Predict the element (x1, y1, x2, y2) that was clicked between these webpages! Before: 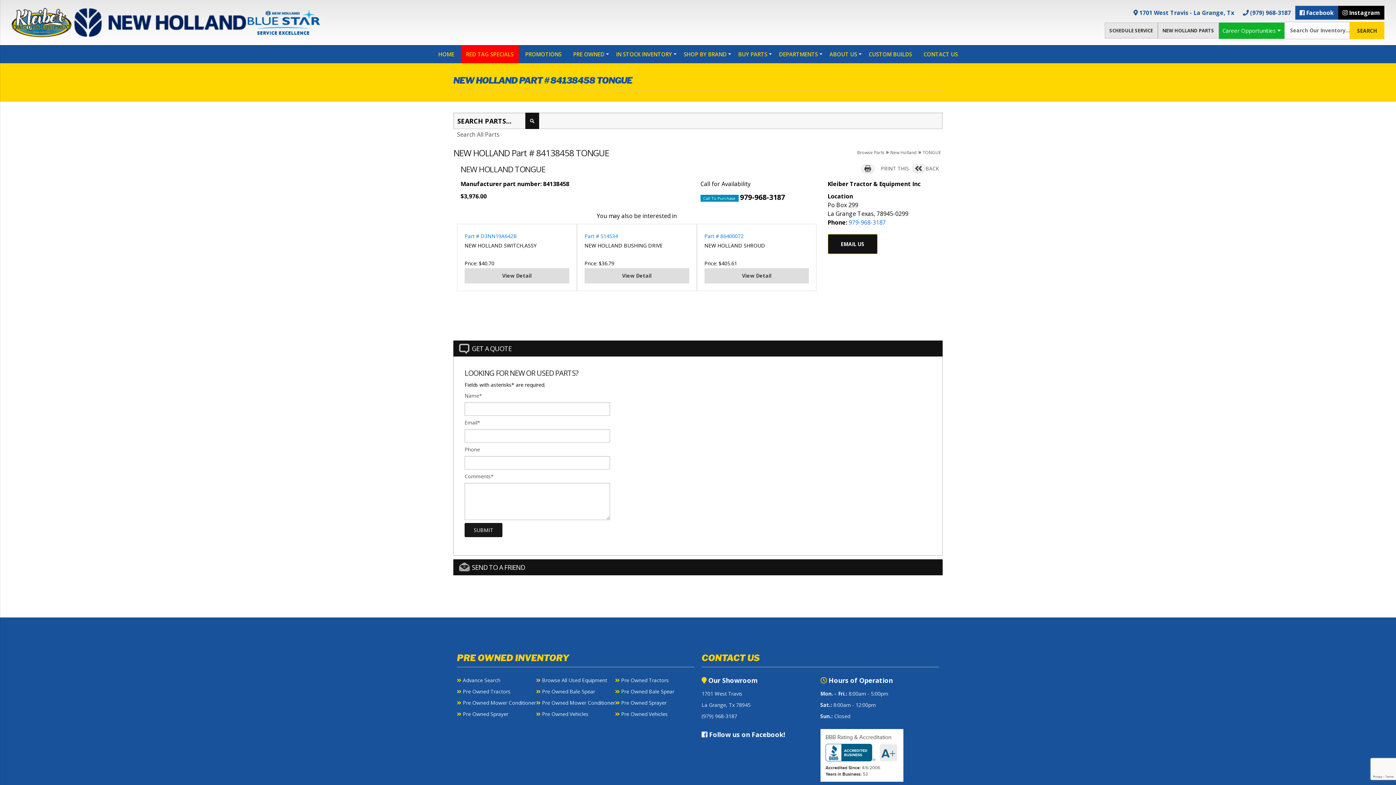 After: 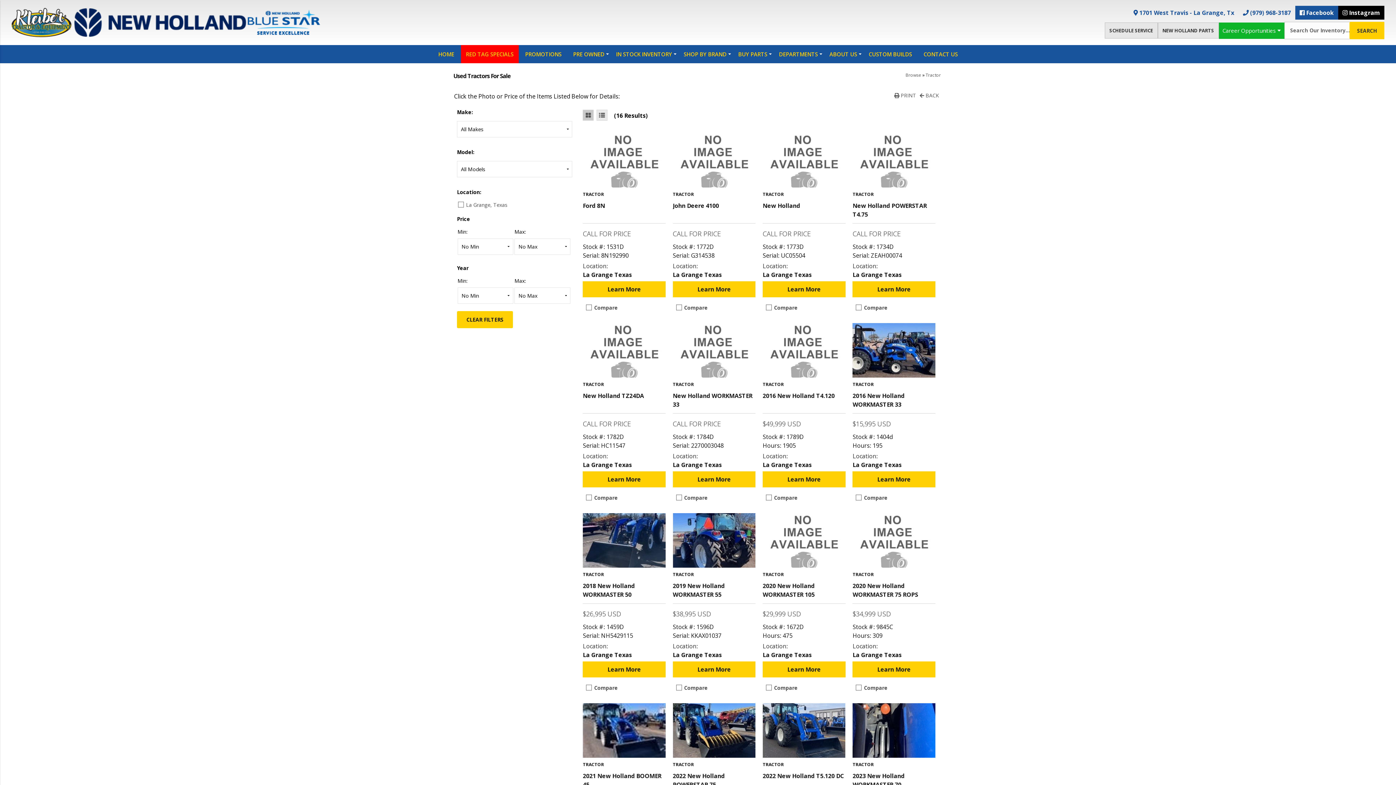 Action: label:  Pre Owned Tractors bbox: (615, 677, 668, 684)